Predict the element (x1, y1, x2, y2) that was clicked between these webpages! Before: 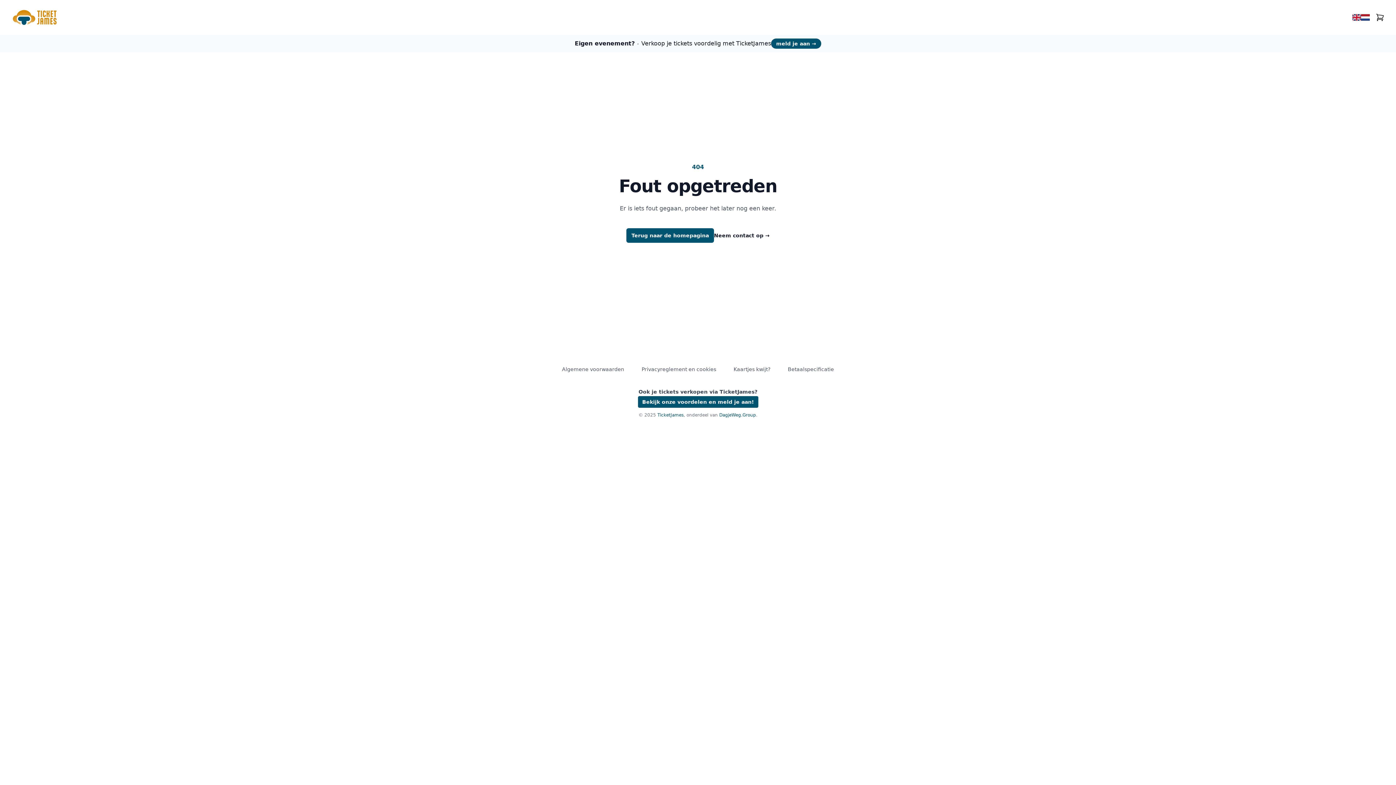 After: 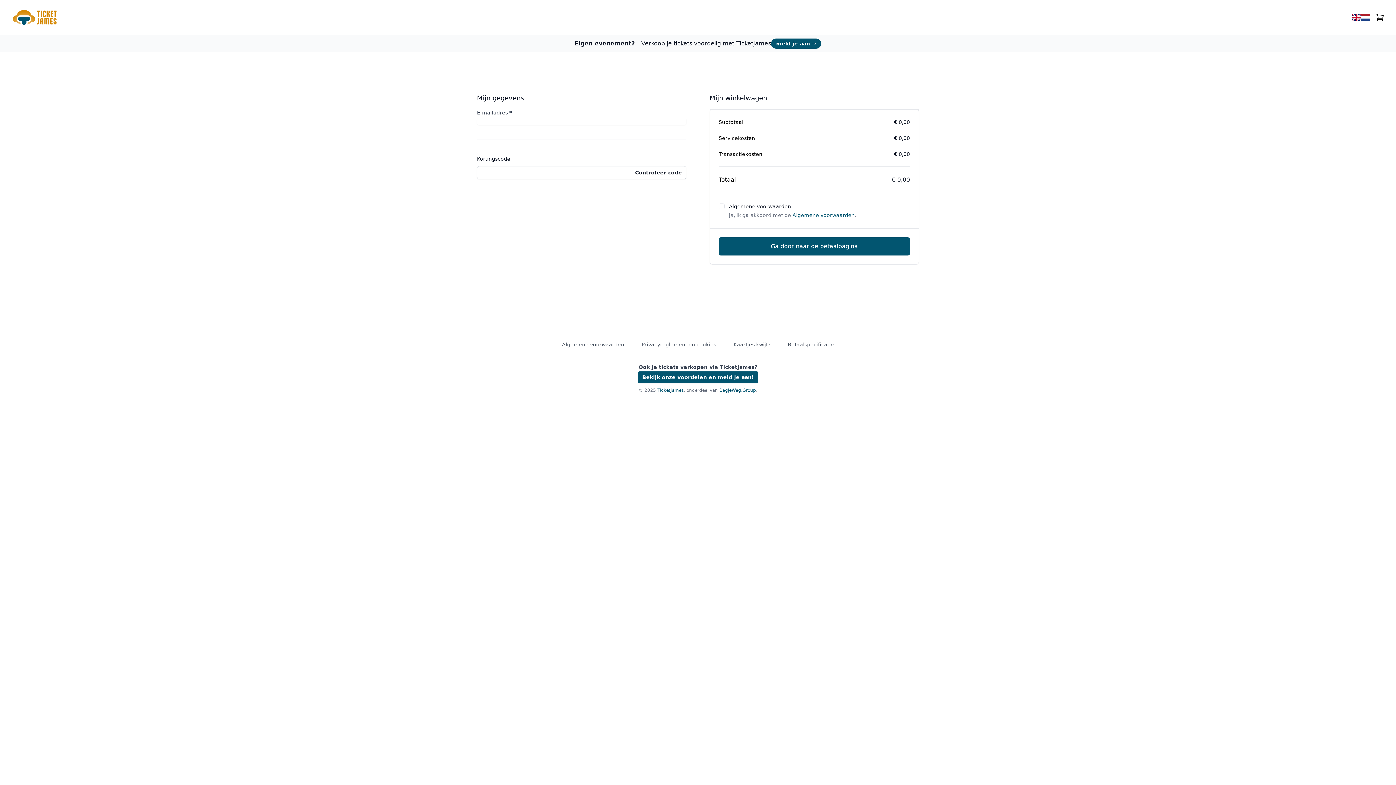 Action: bbox: (1376, 13, 1384, 21)